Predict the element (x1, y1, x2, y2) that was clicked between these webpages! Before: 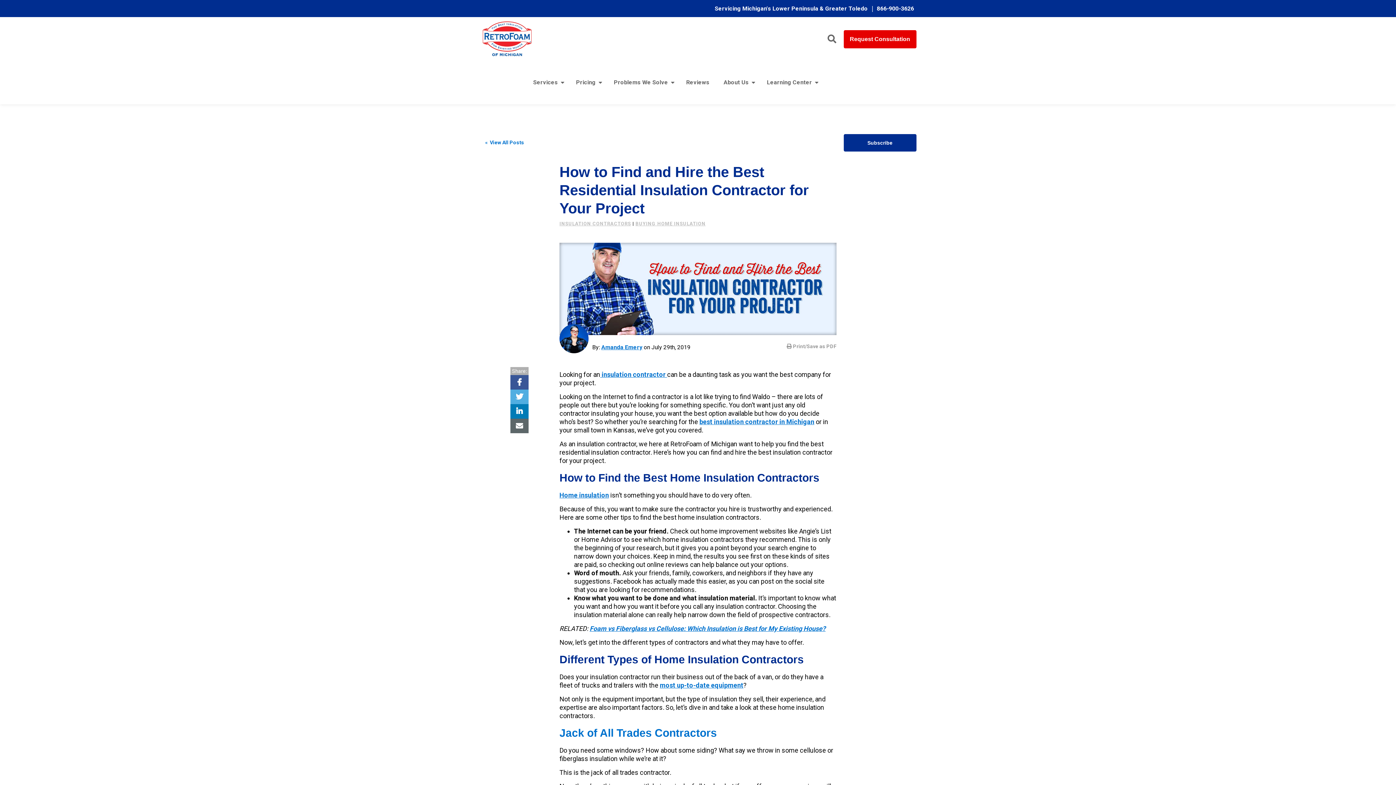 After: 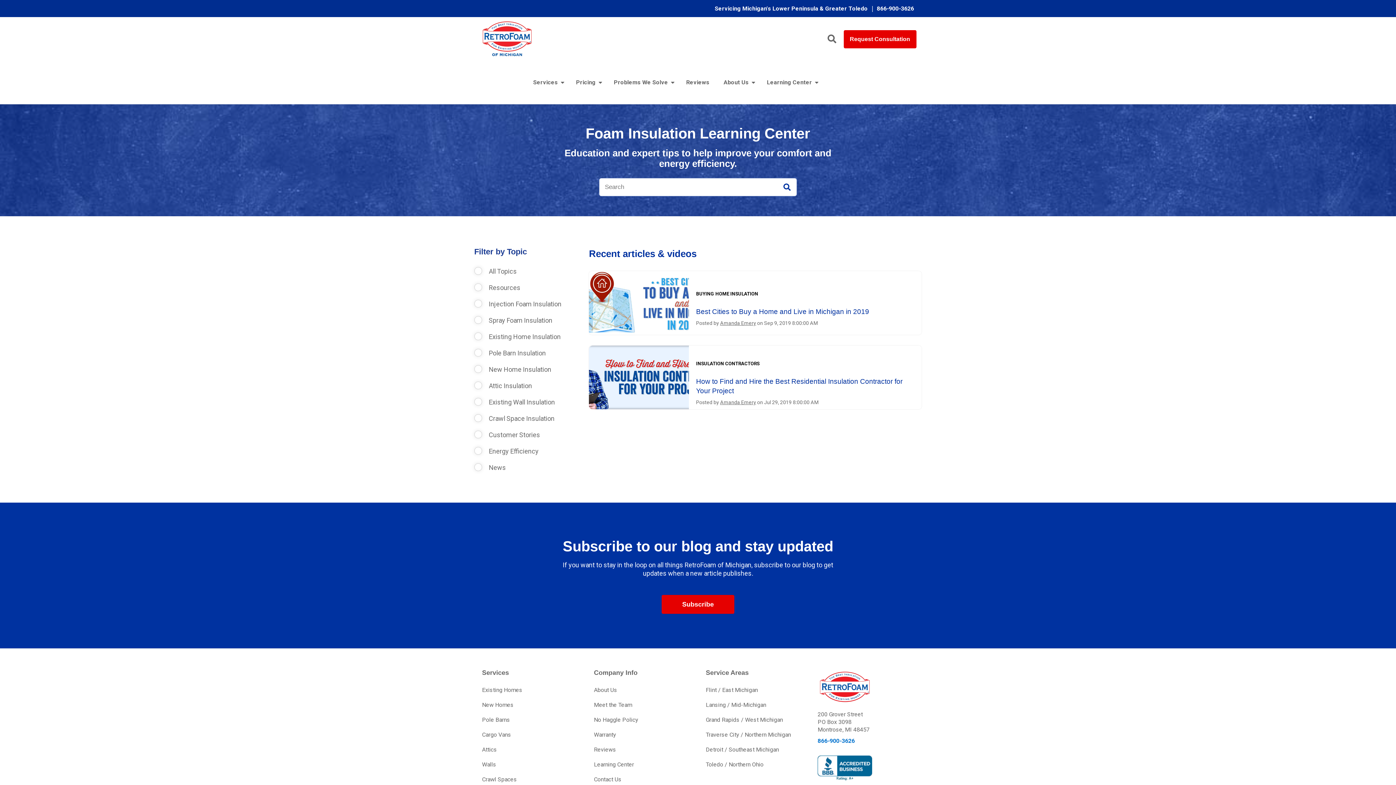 Action: label: BUYING HOME INSULATION bbox: (635, 221, 705, 226)